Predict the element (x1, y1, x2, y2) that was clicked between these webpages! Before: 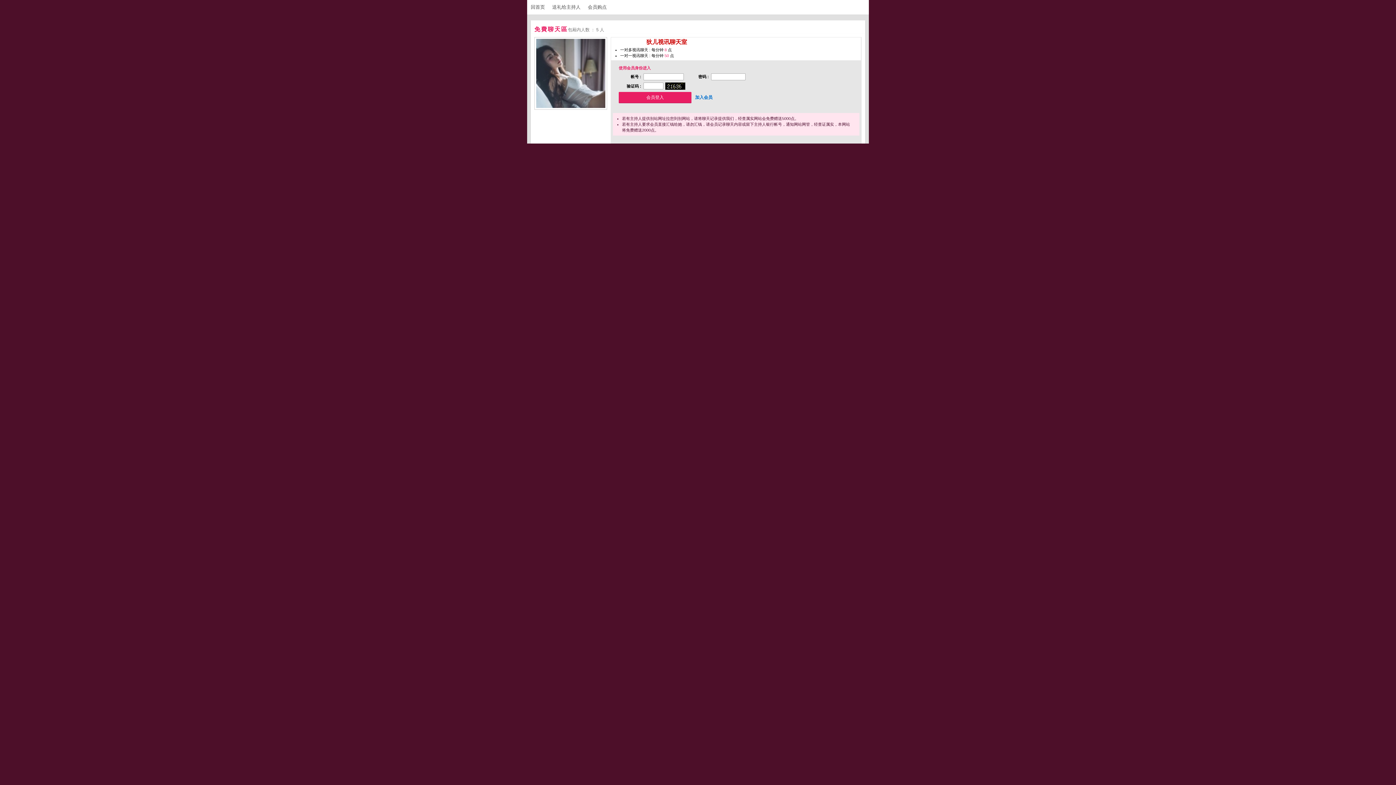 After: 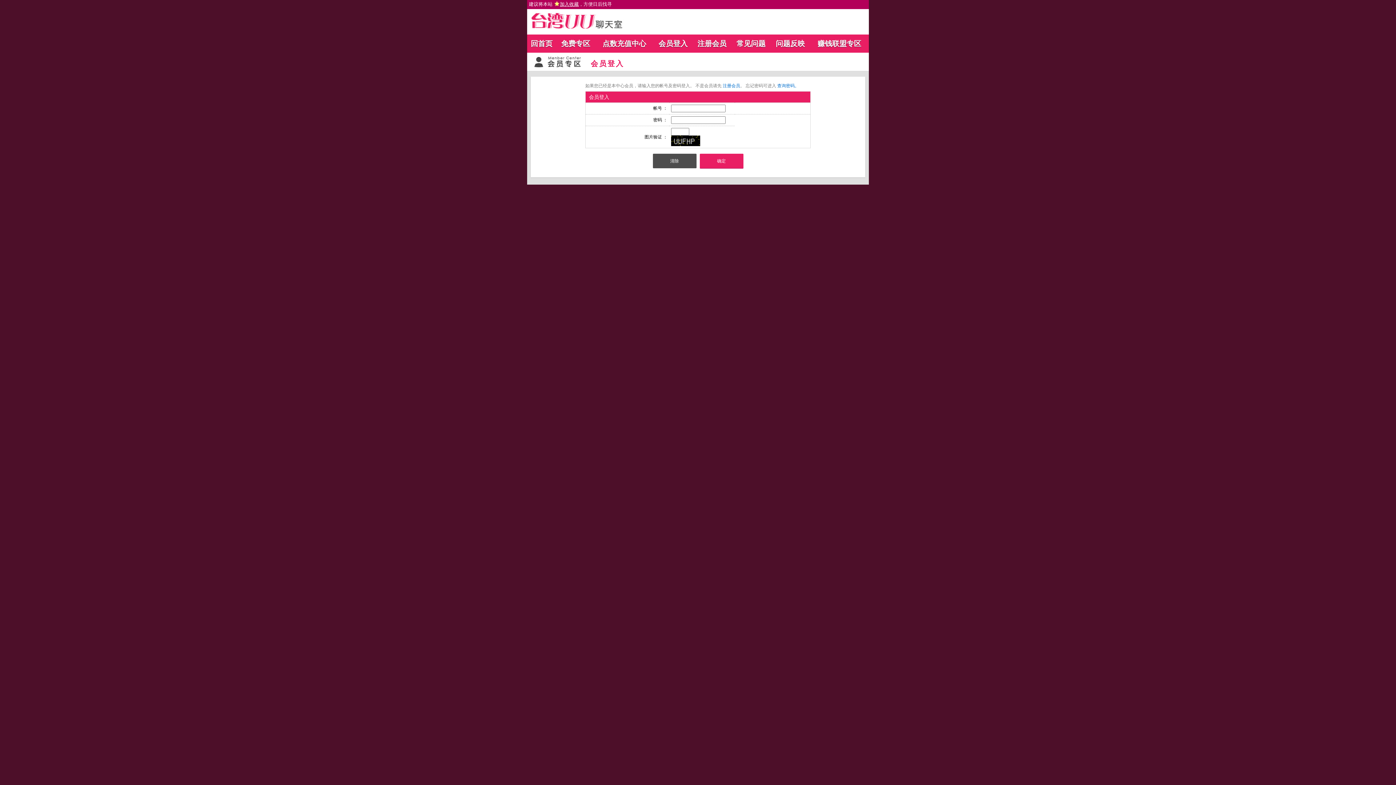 Action: bbox: (588, 4, 613, 9) label: 会员购点